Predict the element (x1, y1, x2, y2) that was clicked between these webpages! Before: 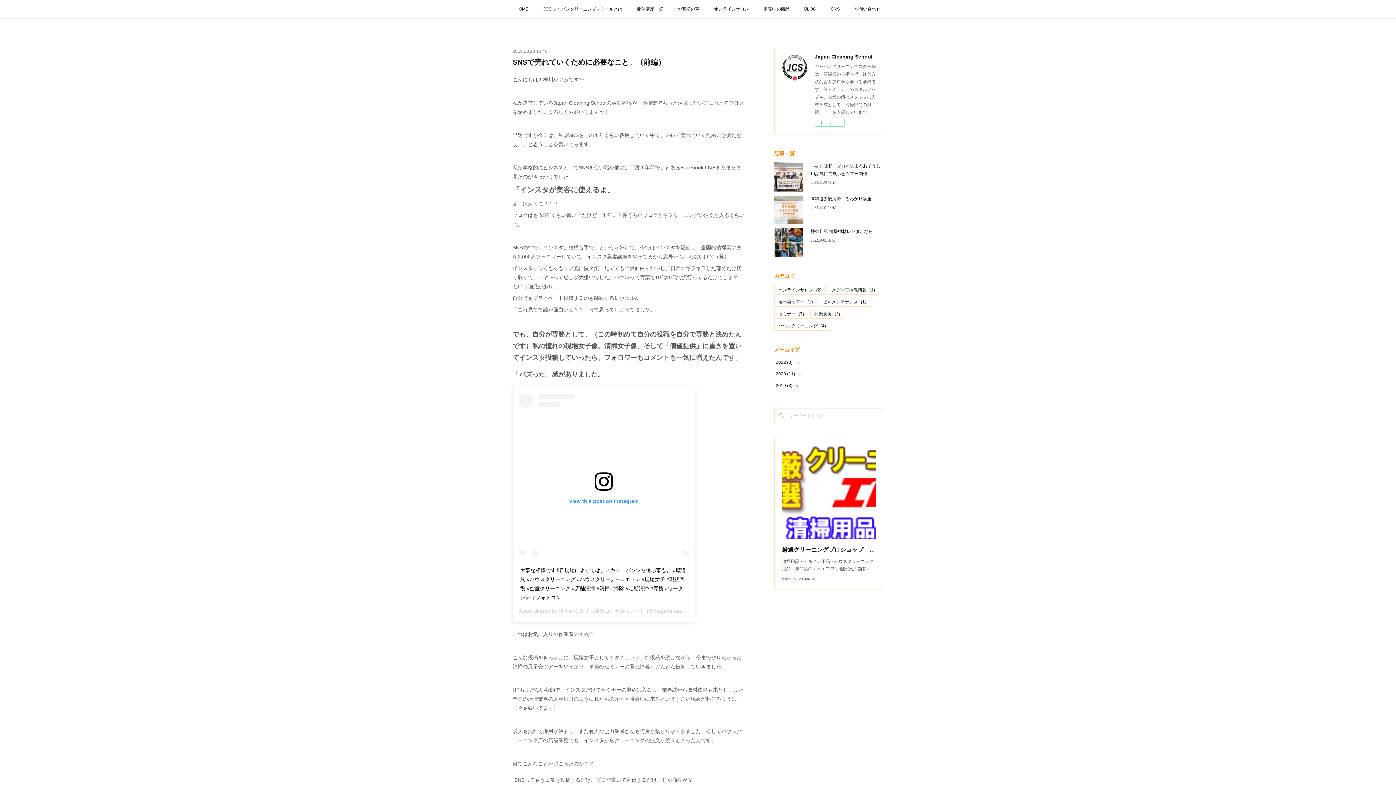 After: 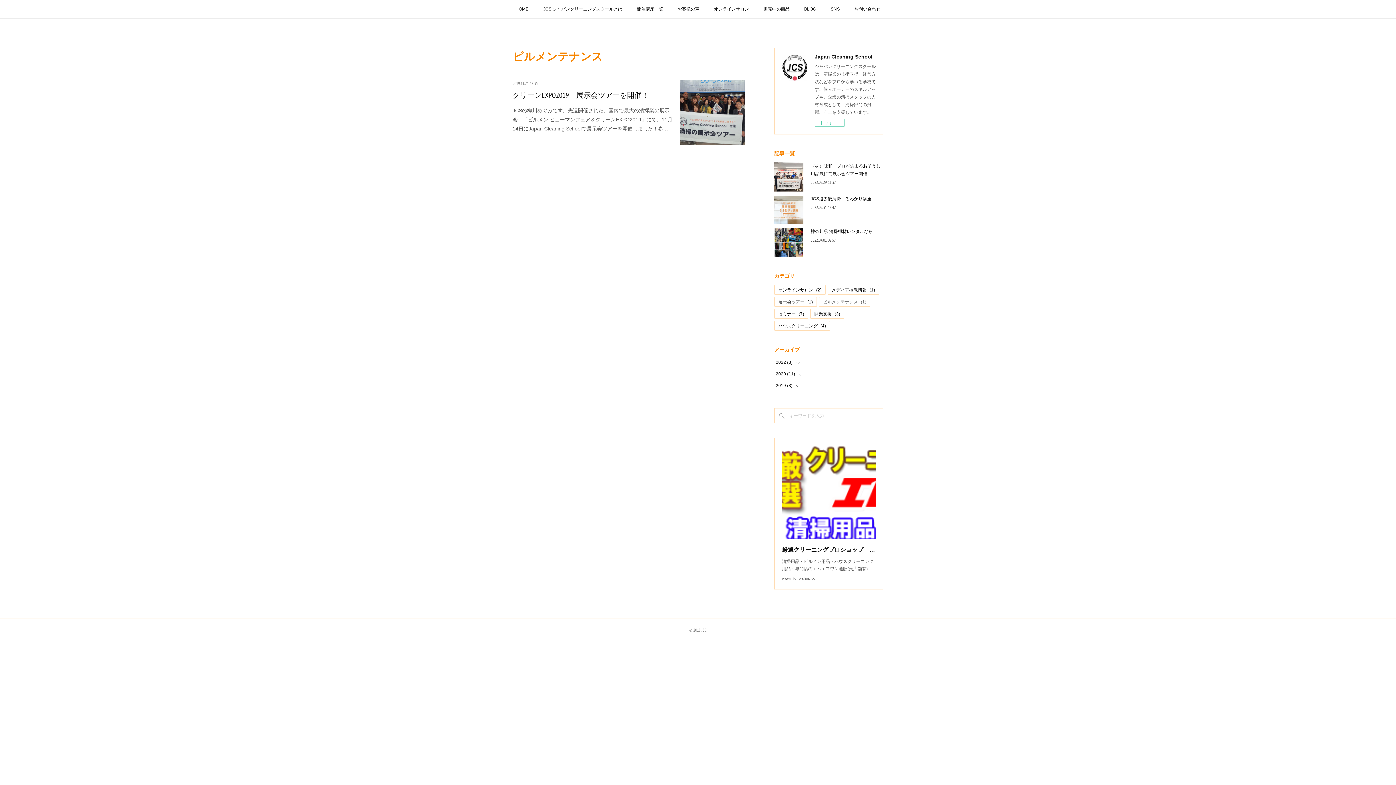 Action: bbox: (819, 297, 870, 306) label: ビルメンテナンス(1)